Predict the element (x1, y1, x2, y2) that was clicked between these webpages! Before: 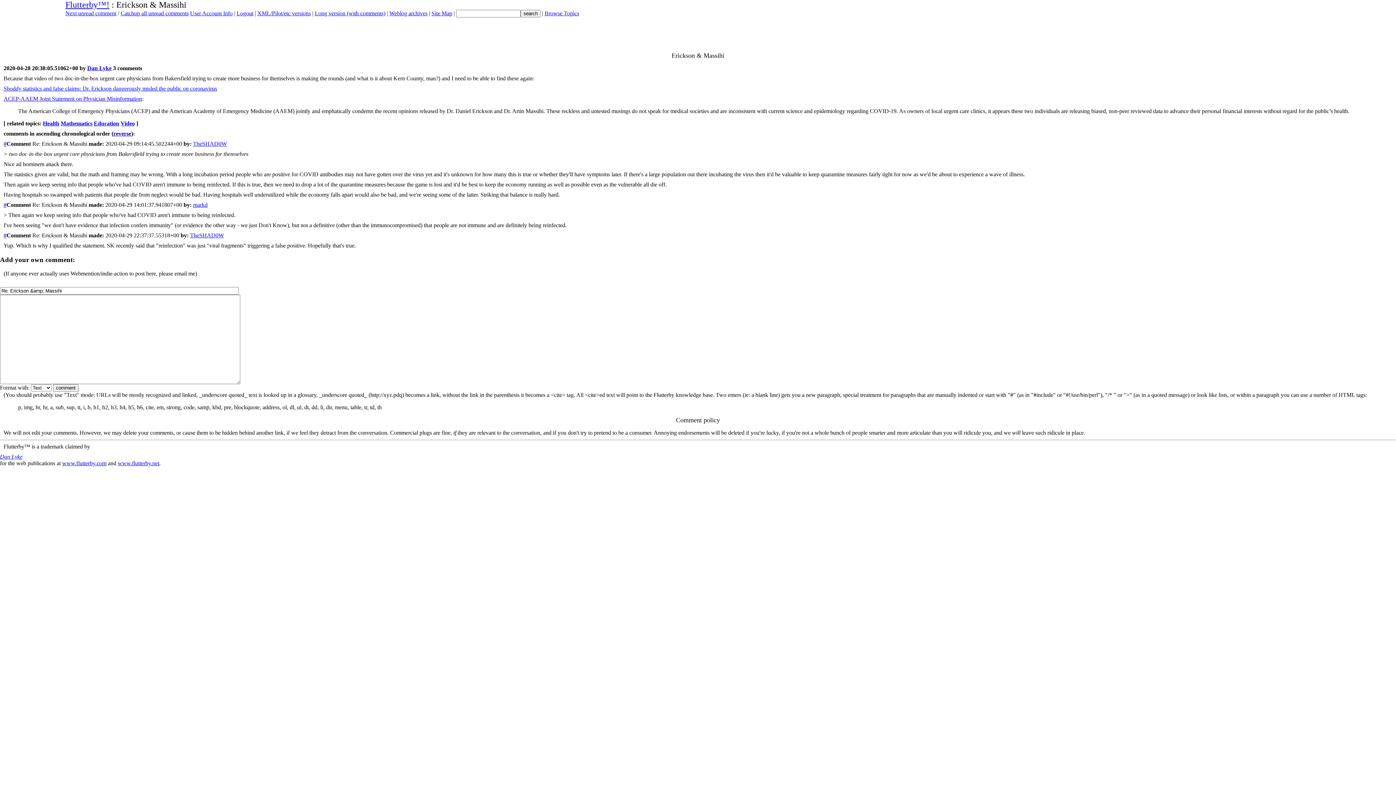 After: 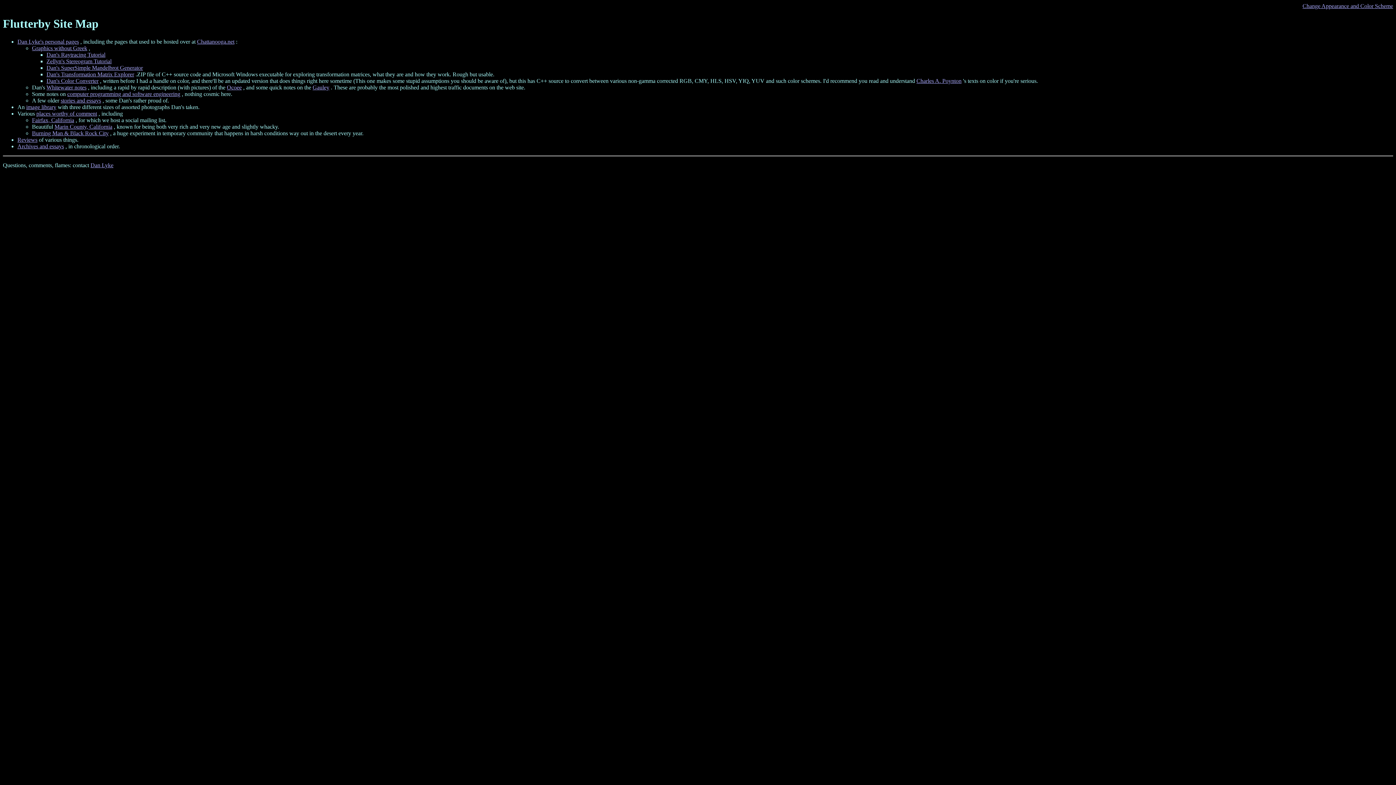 Action: bbox: (431, 10, 452, 16) label: Site Map